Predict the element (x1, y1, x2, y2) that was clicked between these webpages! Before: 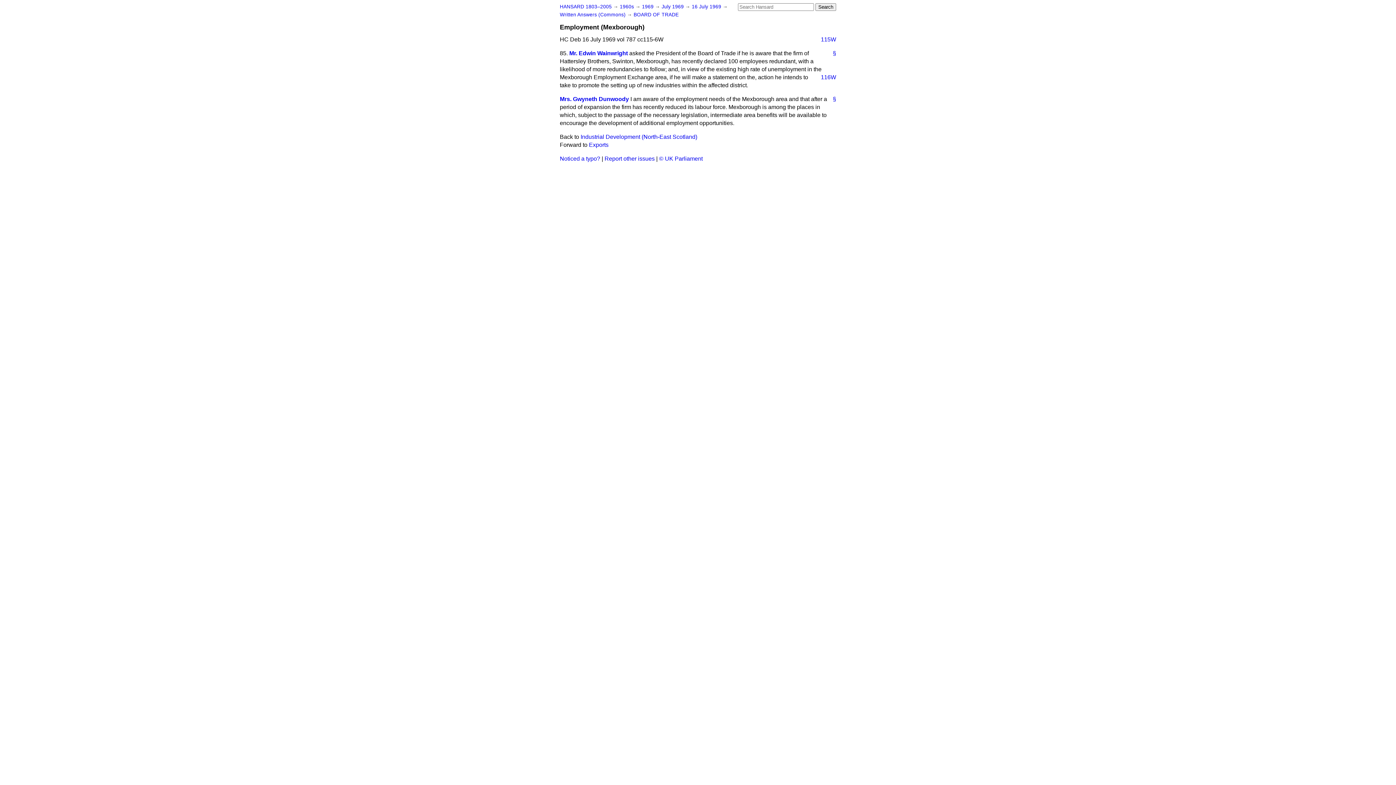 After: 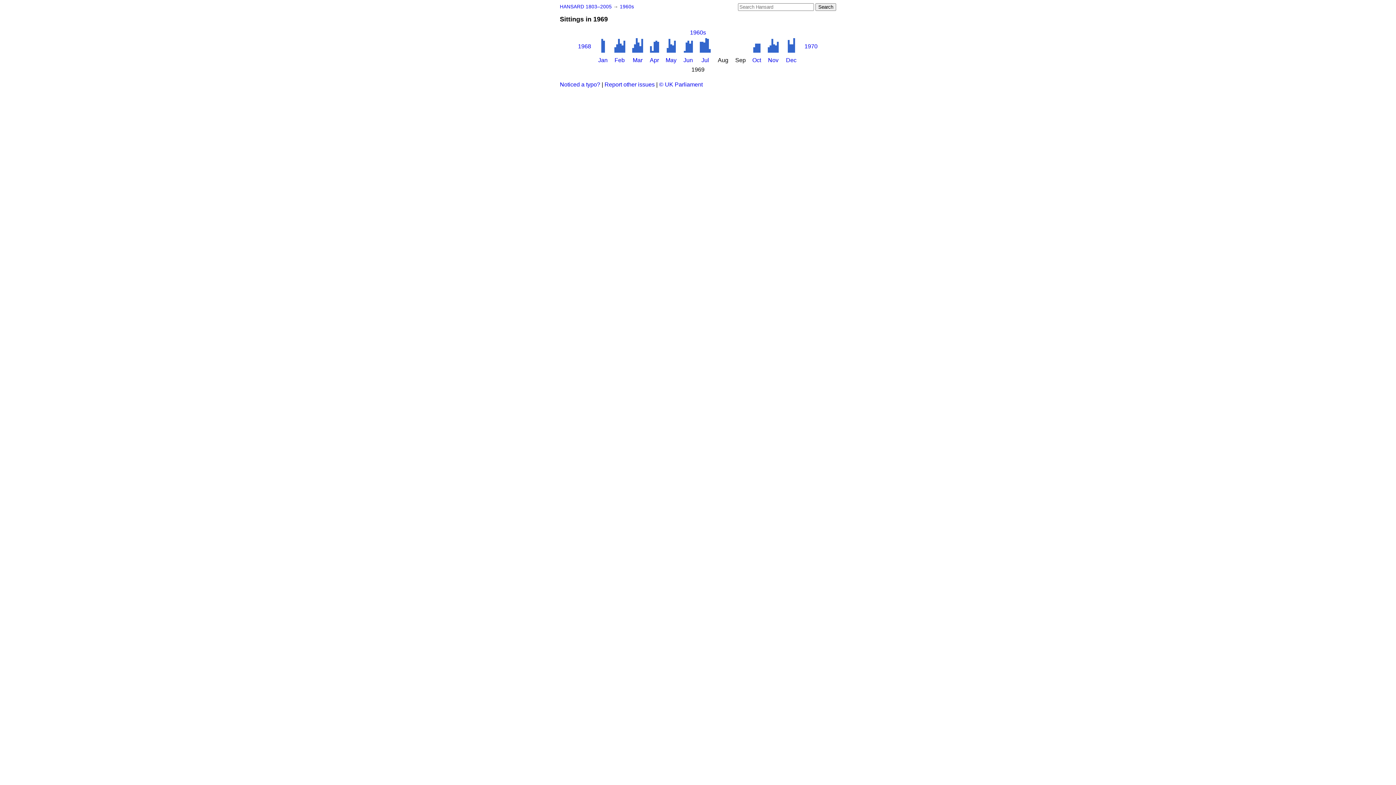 Action: label: 1969  bbox: (642, 4, 655, 9)